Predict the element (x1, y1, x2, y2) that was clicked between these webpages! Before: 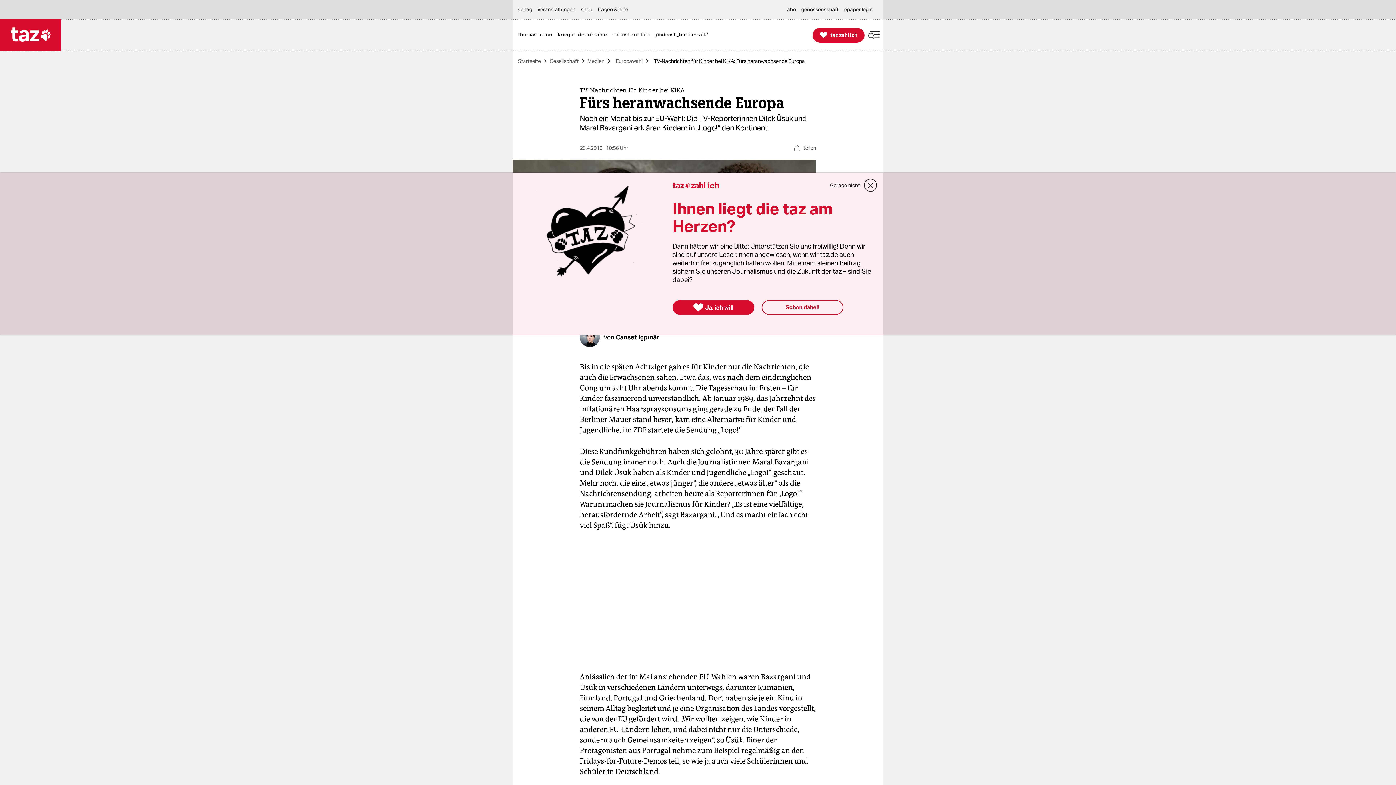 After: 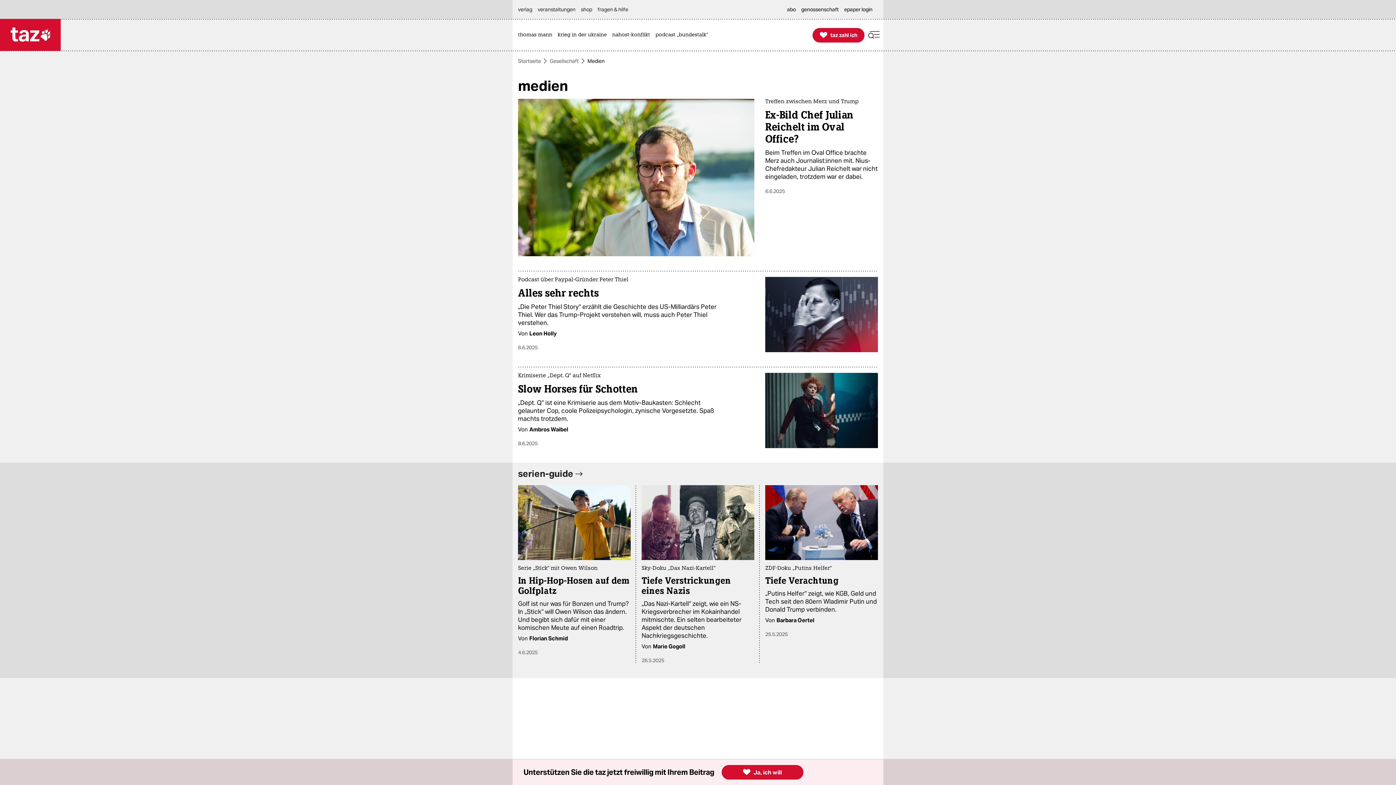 Action: label: Medien bbox: (587, 58, 604, 63)